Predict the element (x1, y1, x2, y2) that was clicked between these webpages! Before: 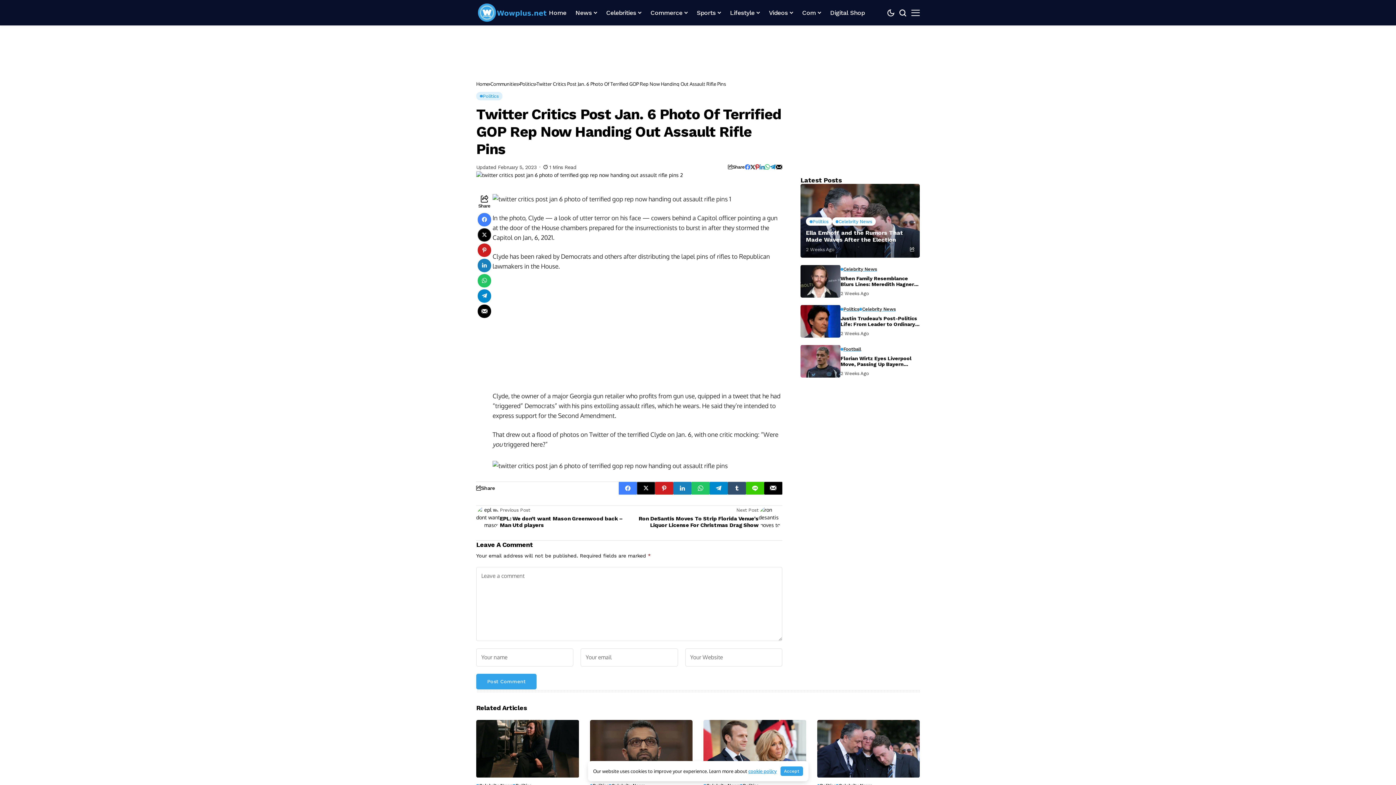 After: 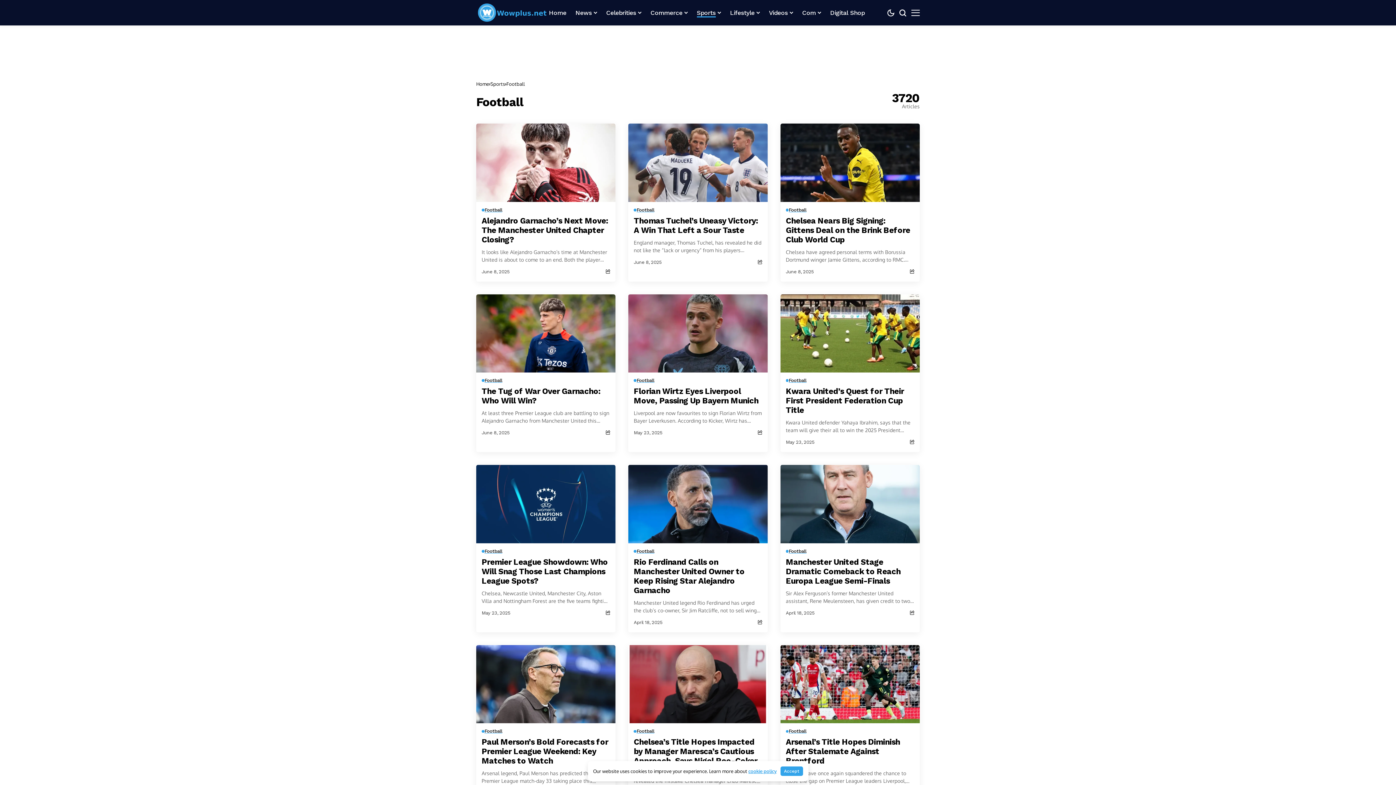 Action: bbox: (840, 346, 861, 351) label: Football